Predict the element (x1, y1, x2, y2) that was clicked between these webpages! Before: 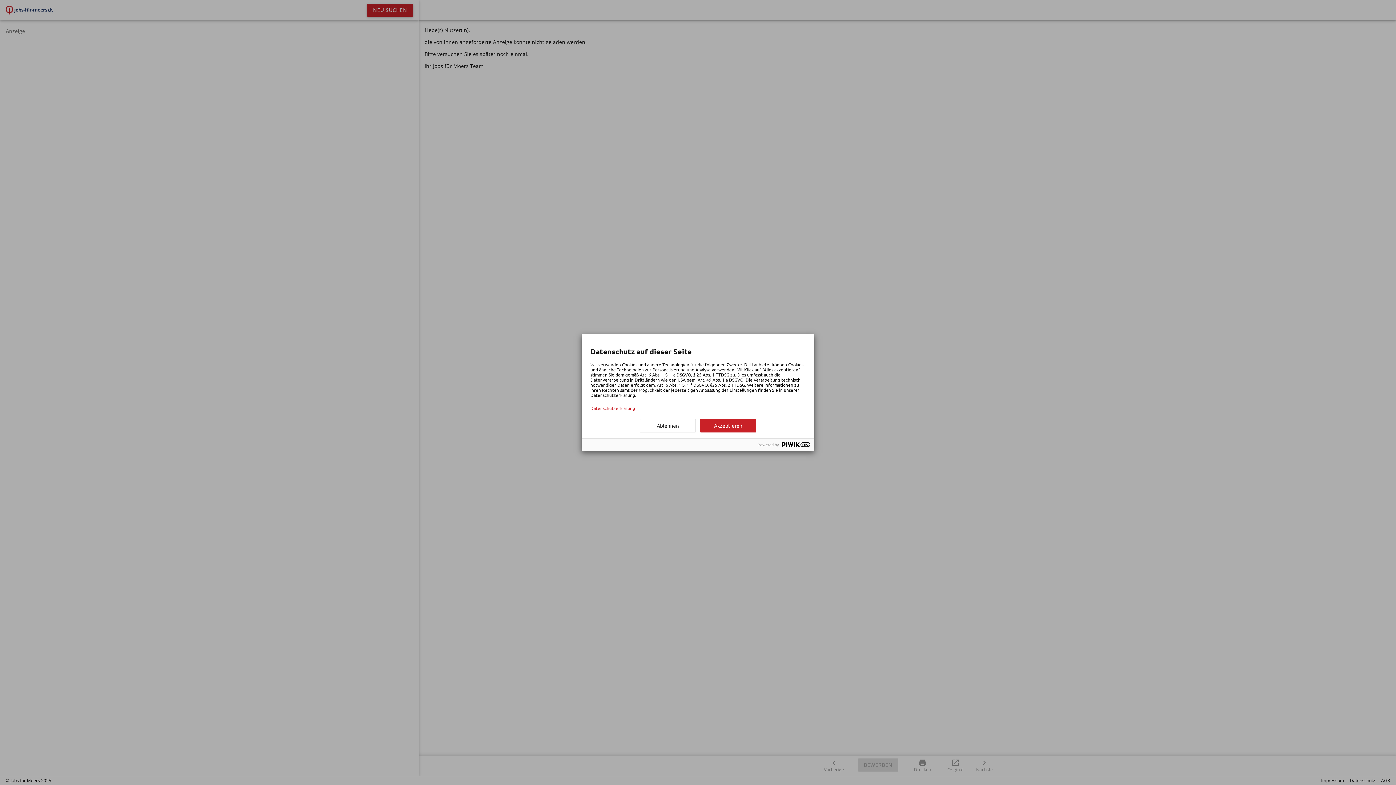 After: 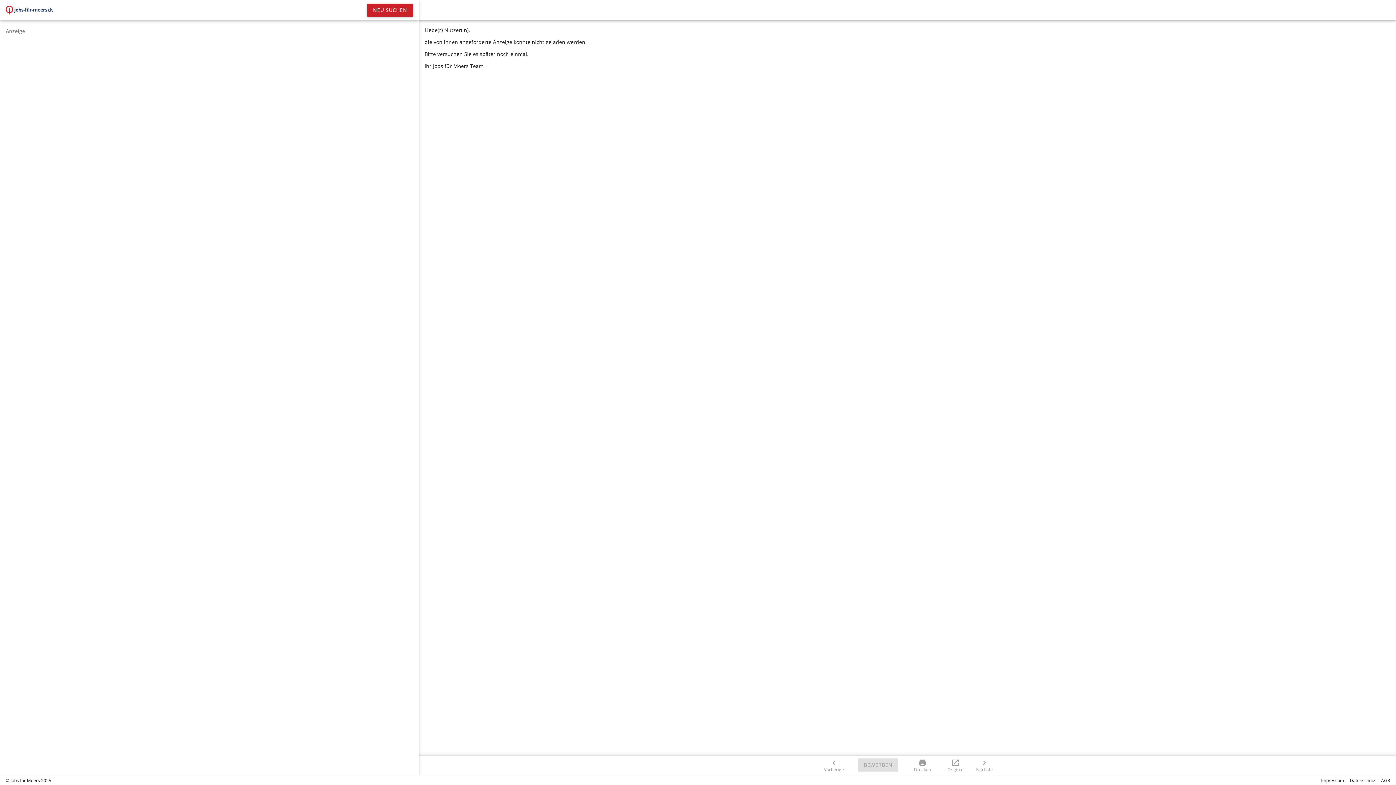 Action: label: Ablehnen bbox: (640, 419, 696, 432)